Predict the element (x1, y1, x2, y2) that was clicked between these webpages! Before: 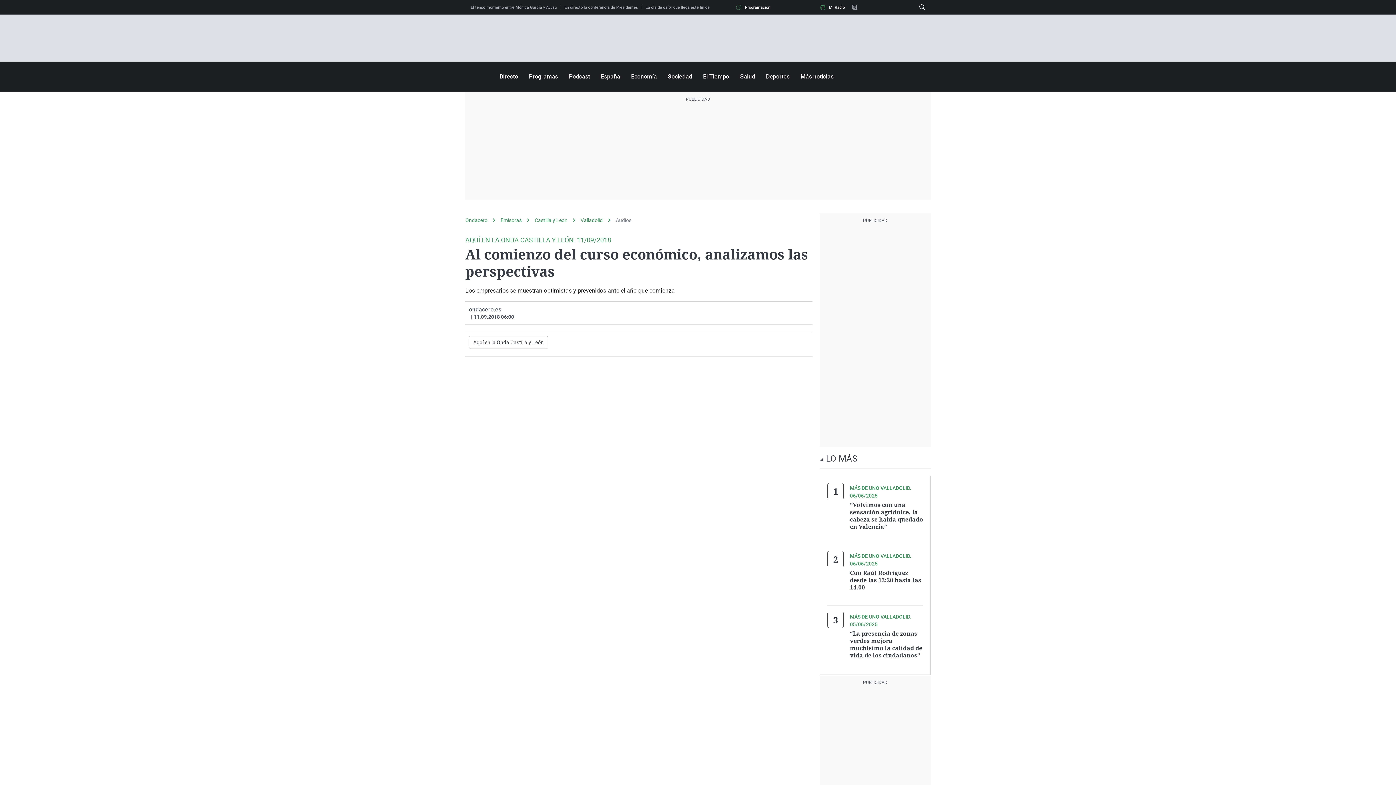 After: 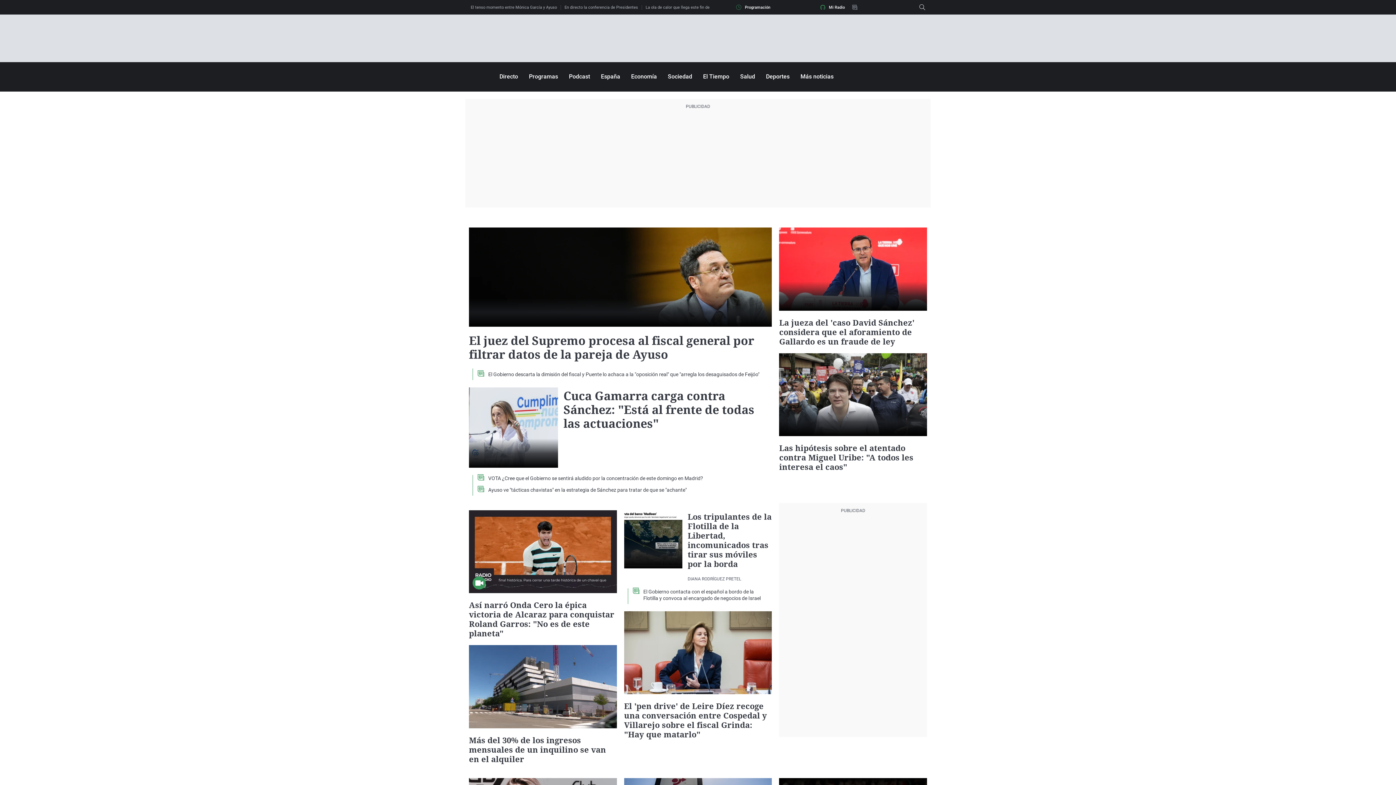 Action: label: Ondacero bbox: (465, 217, 500, 223)